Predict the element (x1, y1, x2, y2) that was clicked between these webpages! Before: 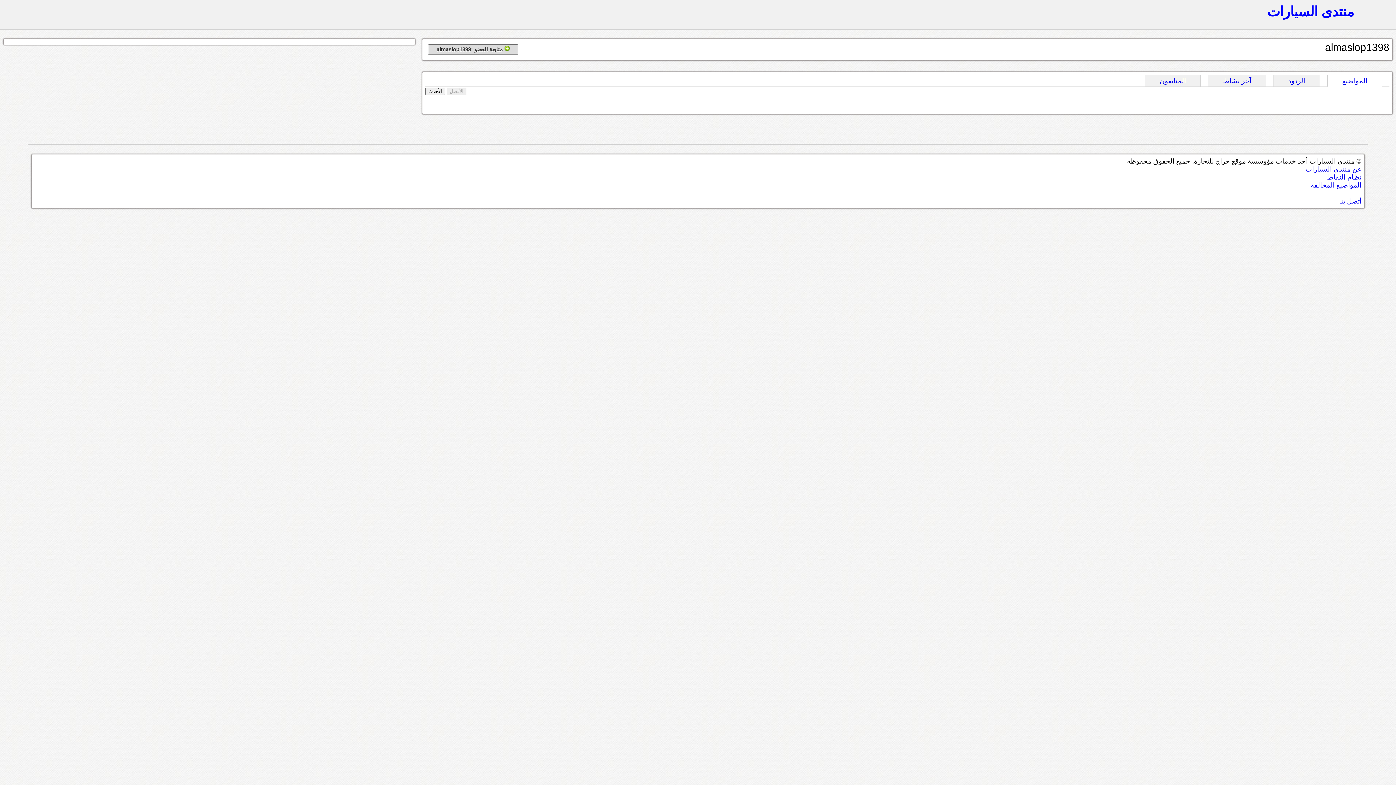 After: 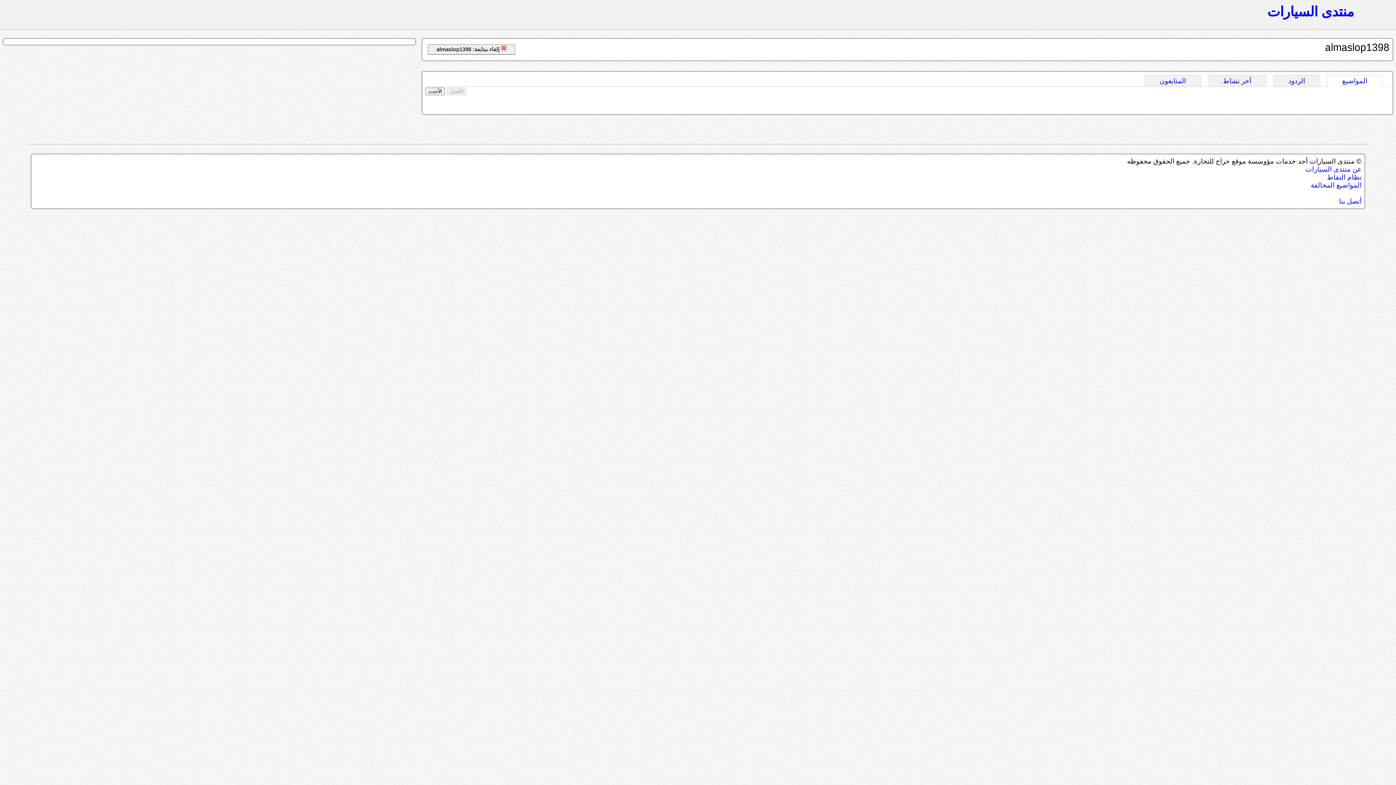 Action: bbox: (428, 44, 518, 54) label:  متابعة العضو :almaslop1398